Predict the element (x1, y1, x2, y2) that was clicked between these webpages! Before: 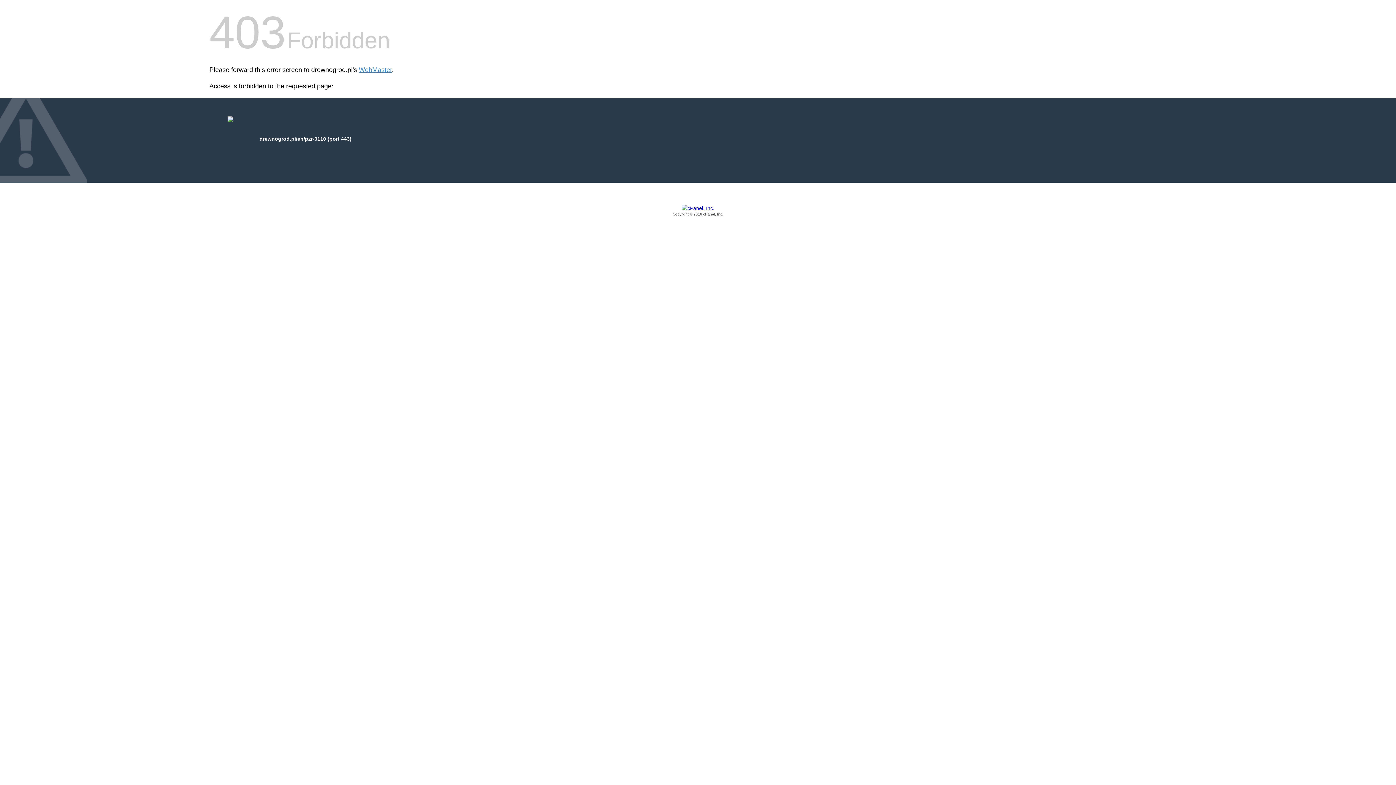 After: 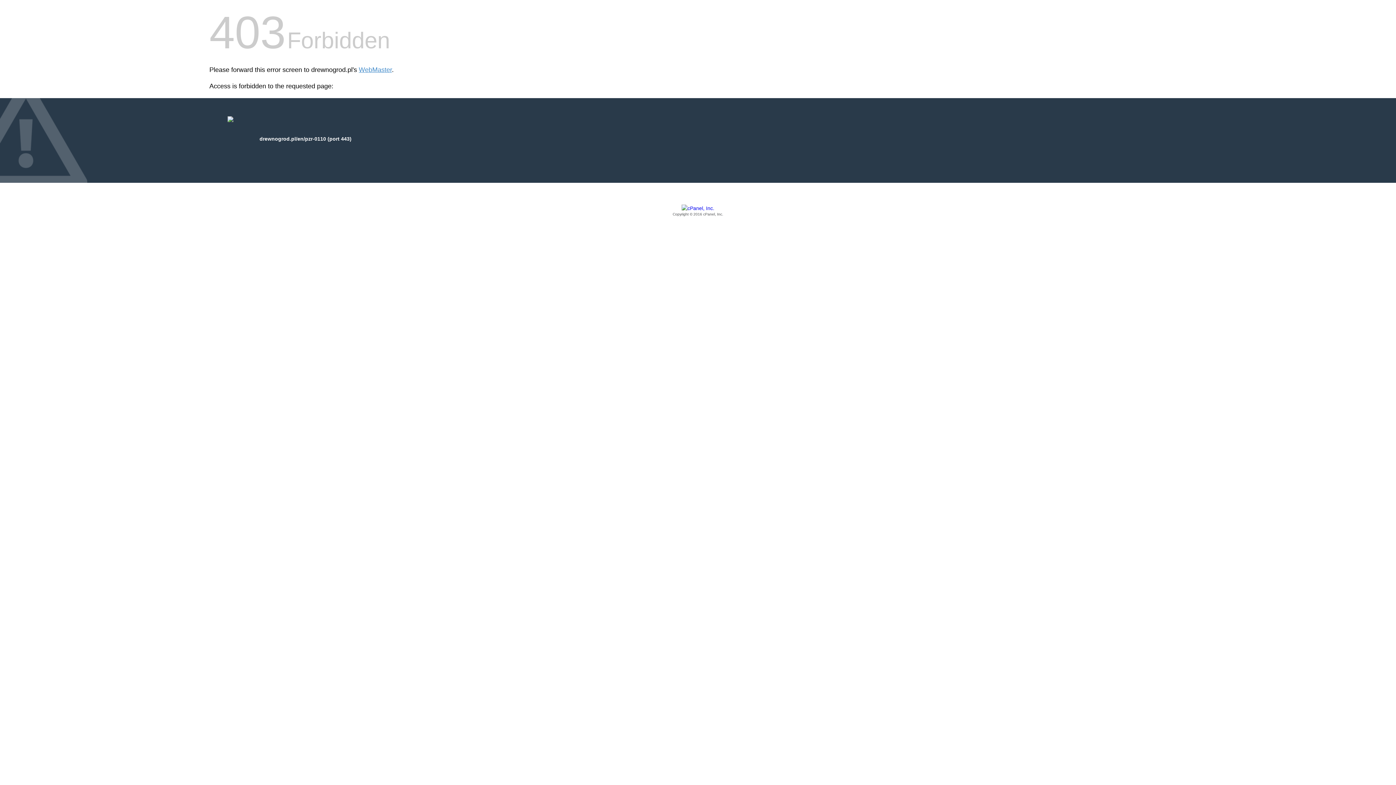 Action: bbox: (209, 205, 1186, 217) label: Copyright © 2016 cPanel, Inc.